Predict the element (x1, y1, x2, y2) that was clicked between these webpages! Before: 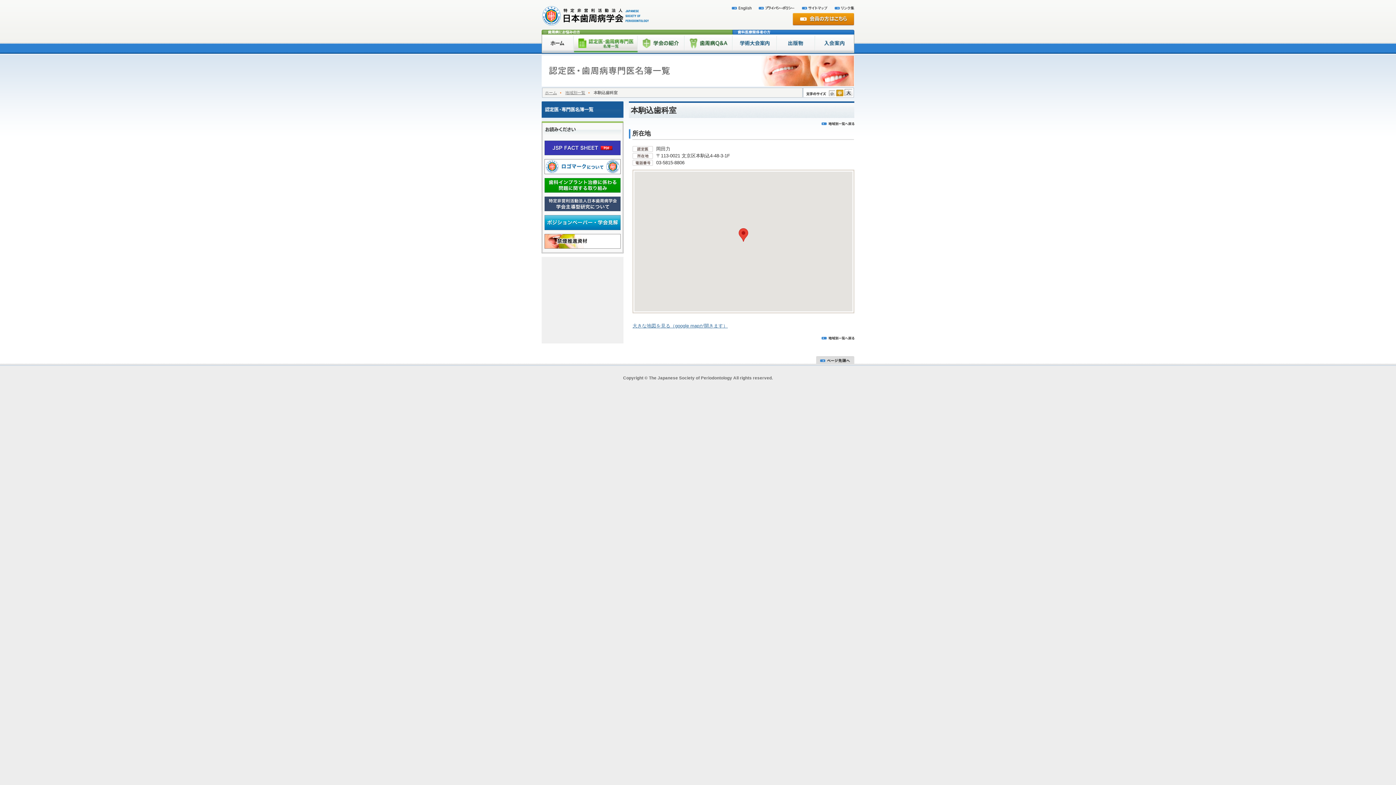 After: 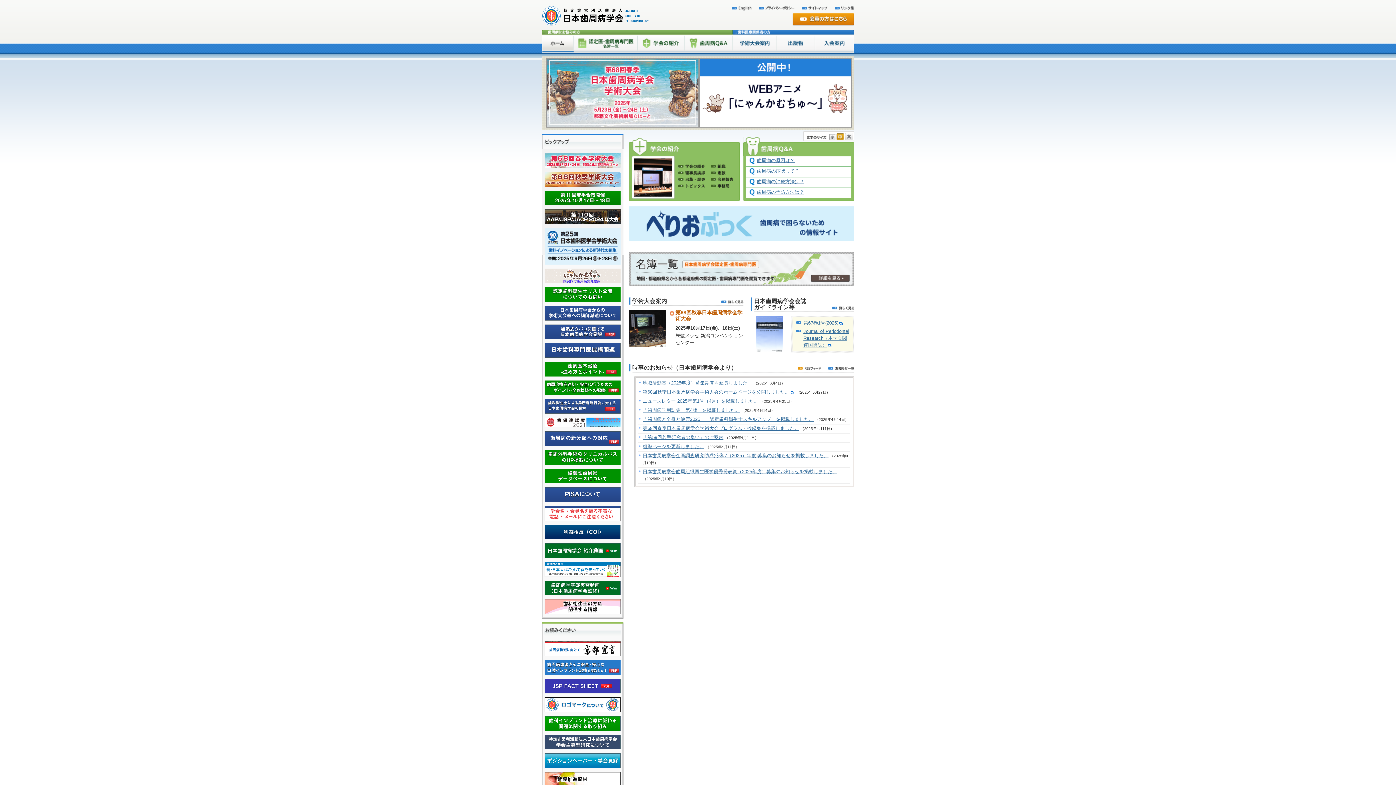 Action: bbox: (541, 34, 573, 53)